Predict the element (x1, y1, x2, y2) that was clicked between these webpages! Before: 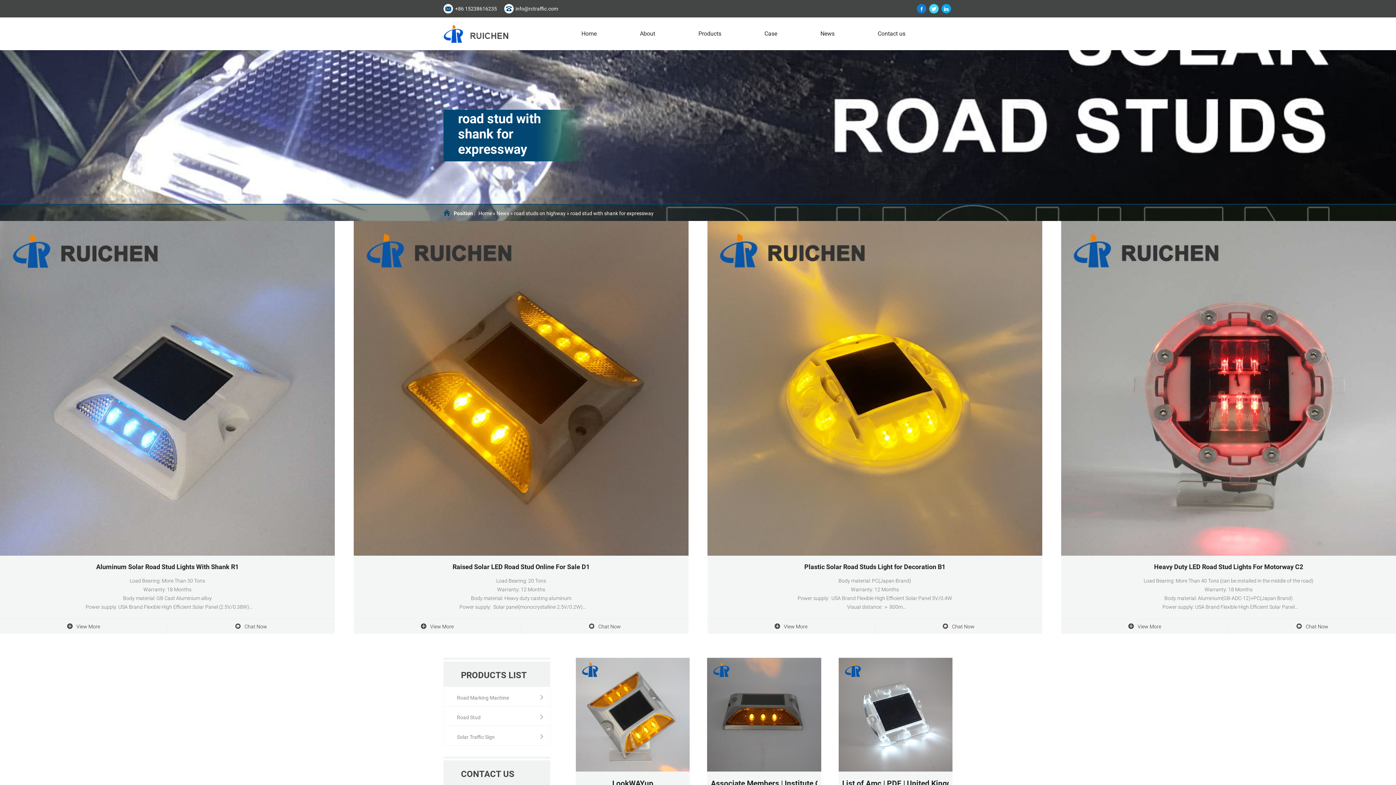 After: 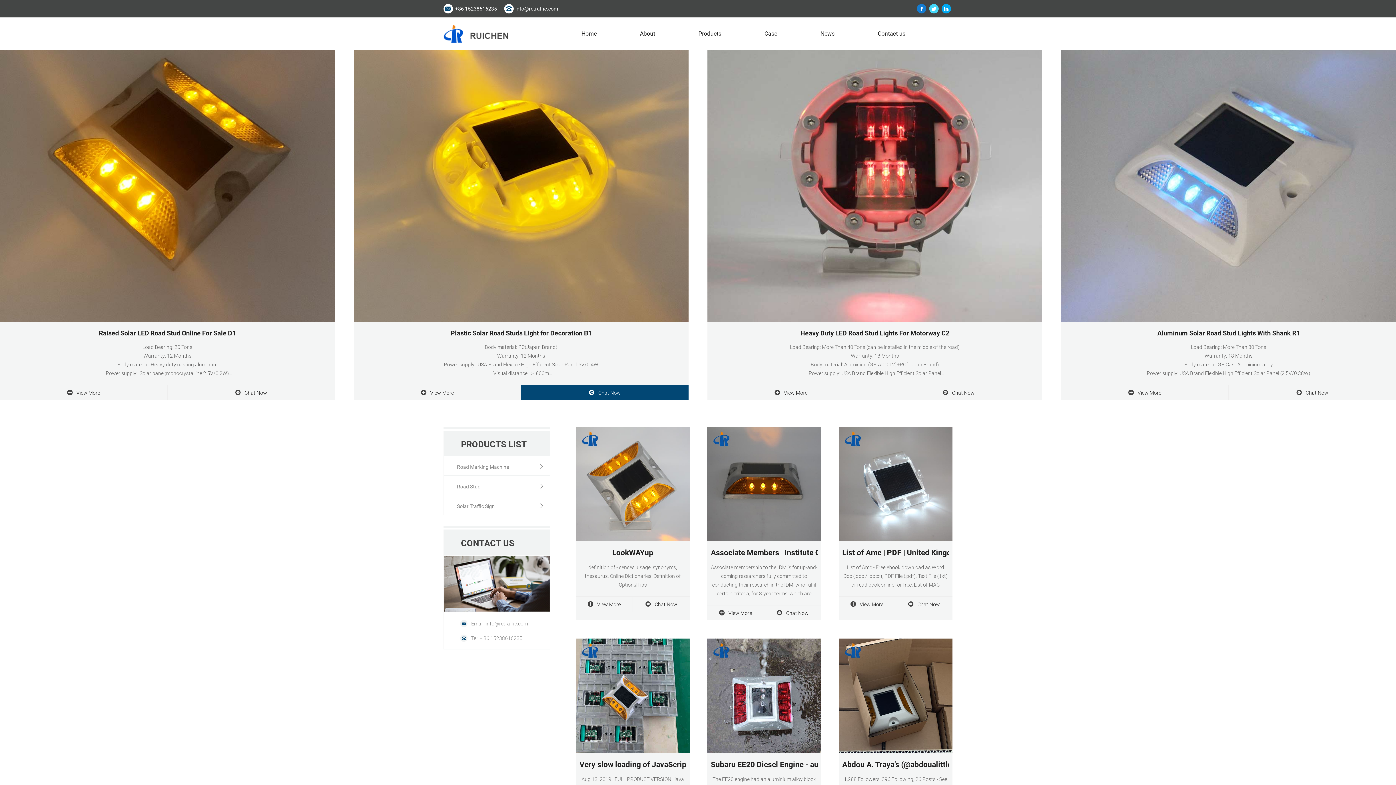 Action: bbox: (521, 618, 688, 634) label: Chat Now